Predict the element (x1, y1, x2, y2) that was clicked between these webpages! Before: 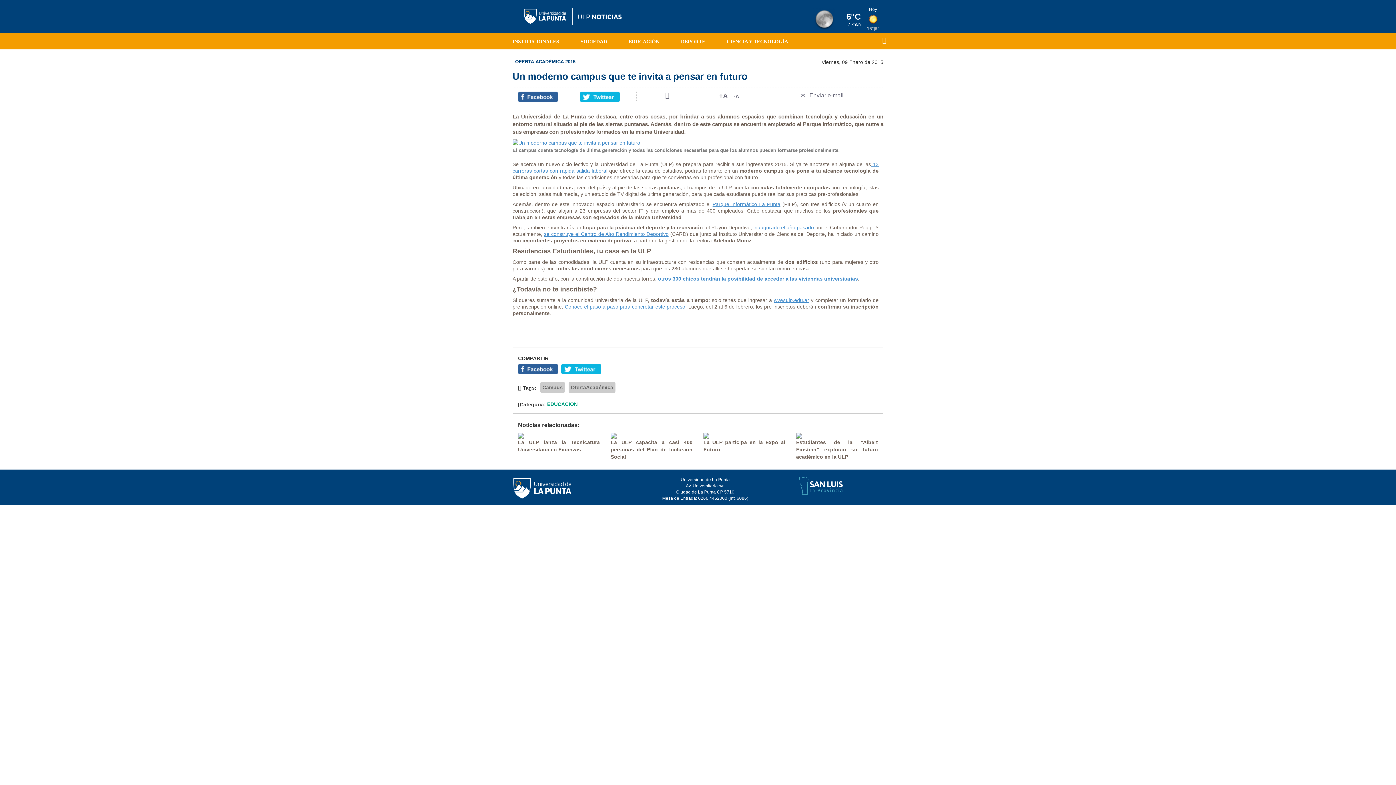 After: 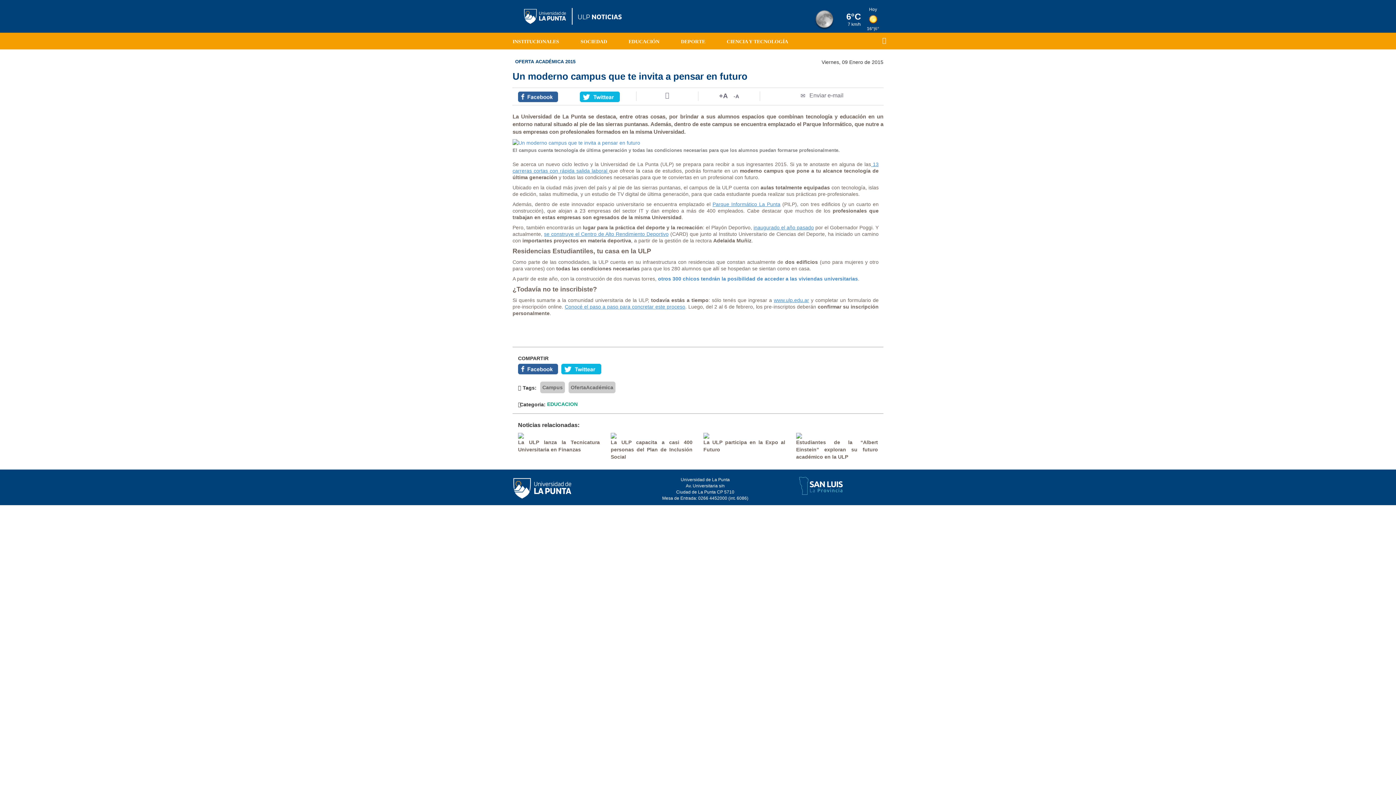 Action: label: Enviar e-mail bbox: (800, 92, 843, 98)